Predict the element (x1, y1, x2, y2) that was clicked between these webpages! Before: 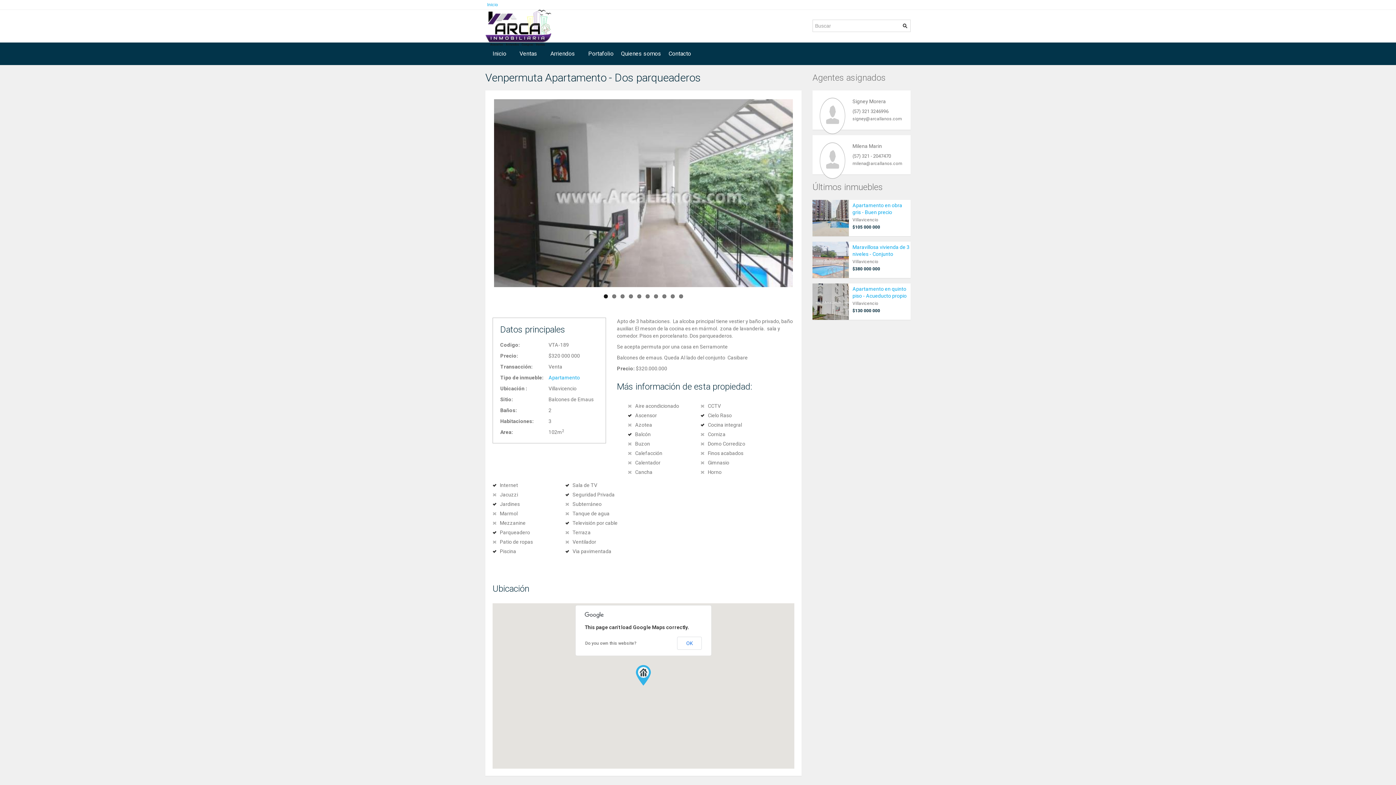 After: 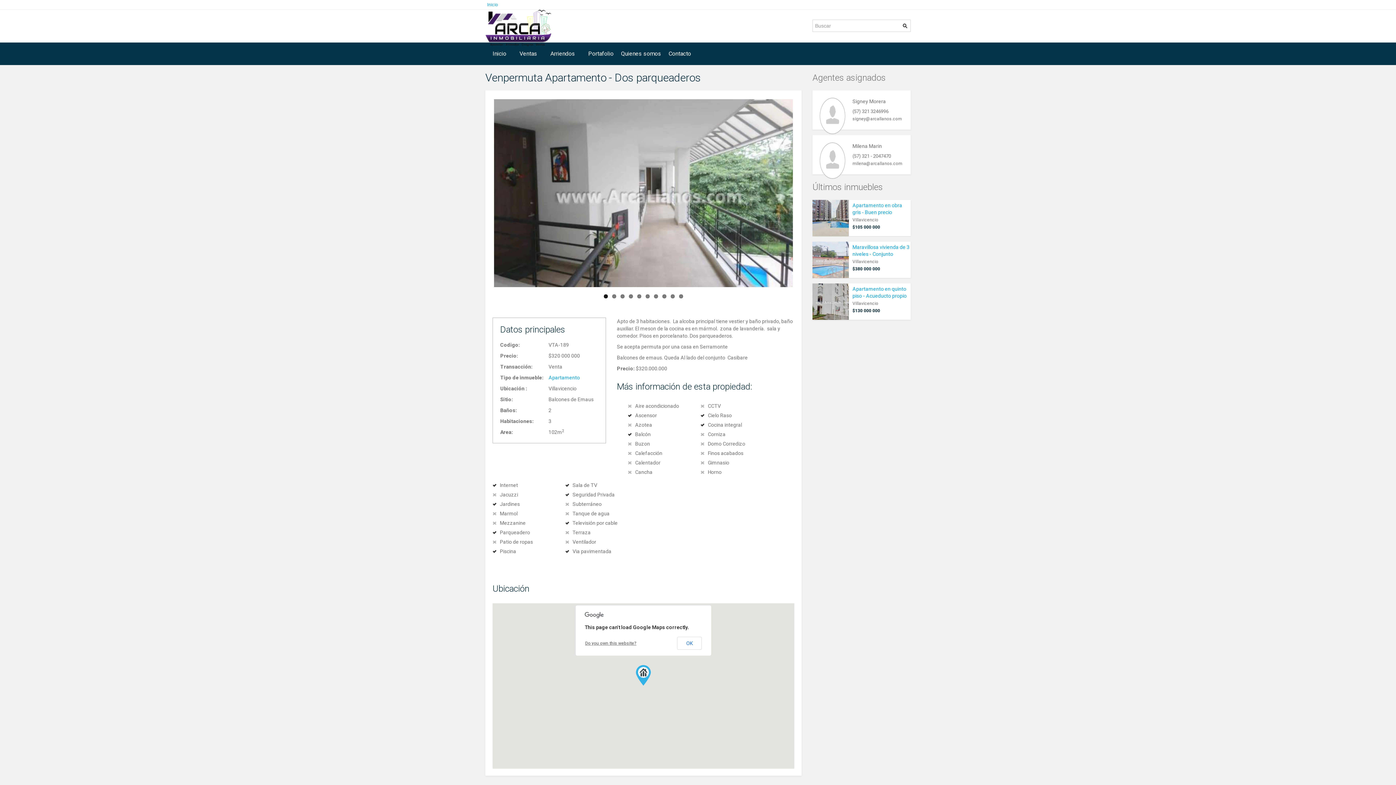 Action: bbox: (585, 641, 636, 646) label: Do you own this website?